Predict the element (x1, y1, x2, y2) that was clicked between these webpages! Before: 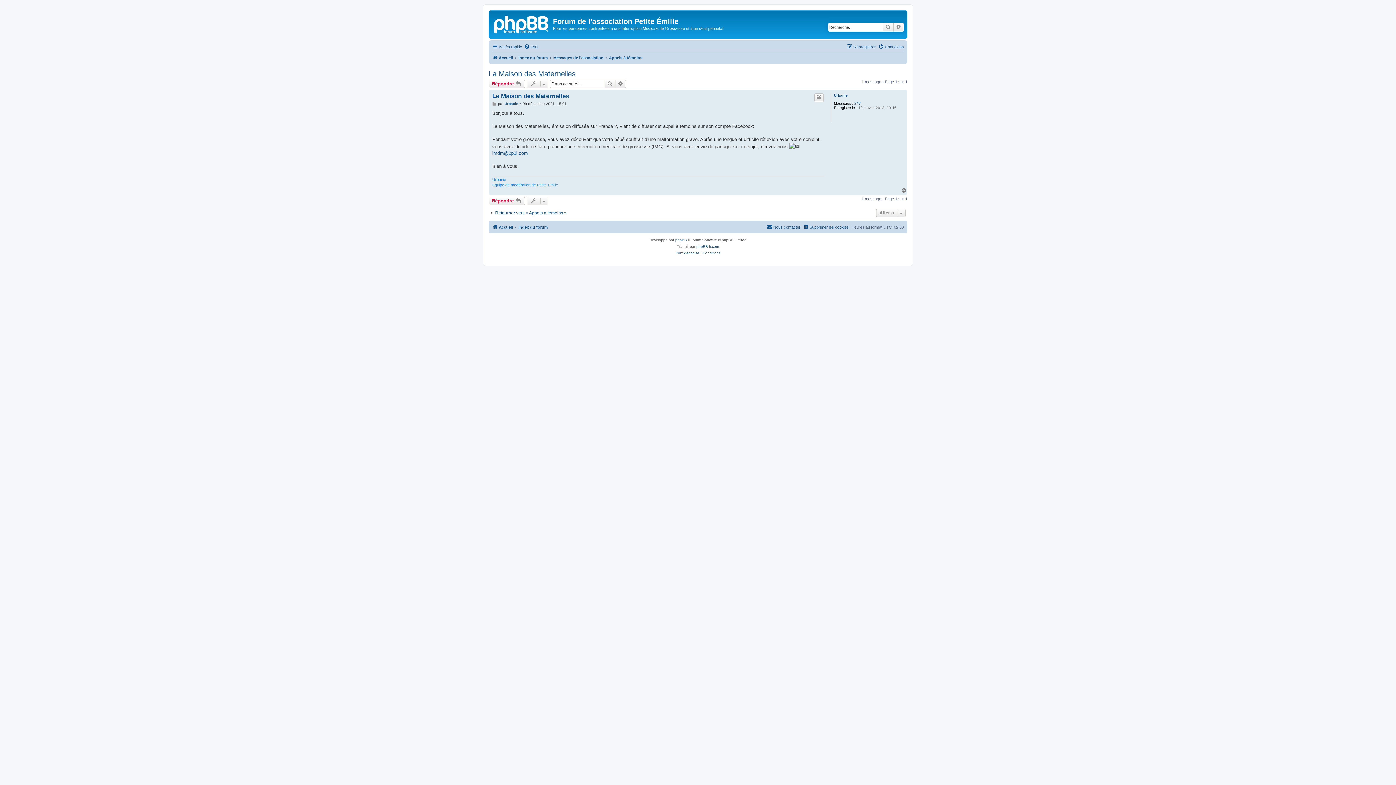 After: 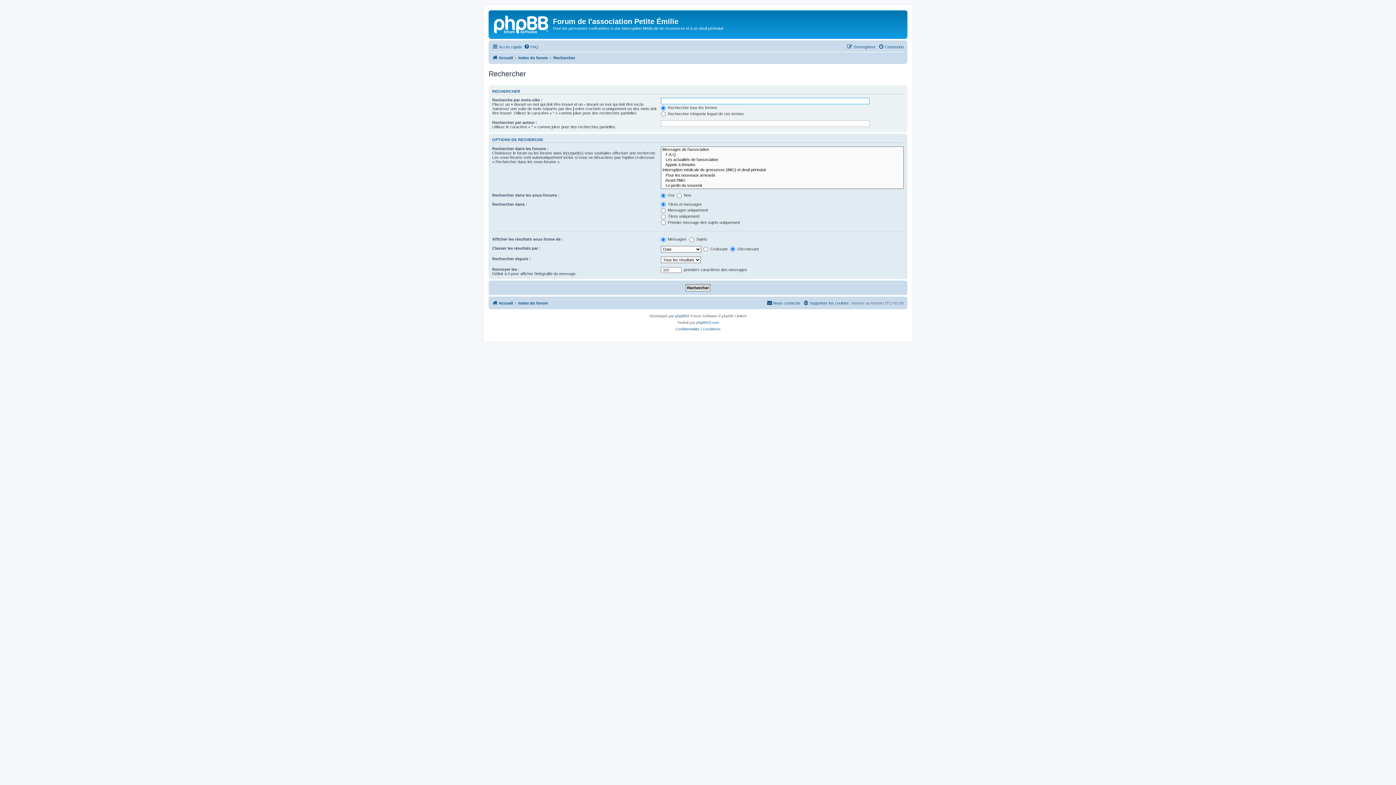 Action: label: Rechercher bbox: (882, 22, 893, 31)